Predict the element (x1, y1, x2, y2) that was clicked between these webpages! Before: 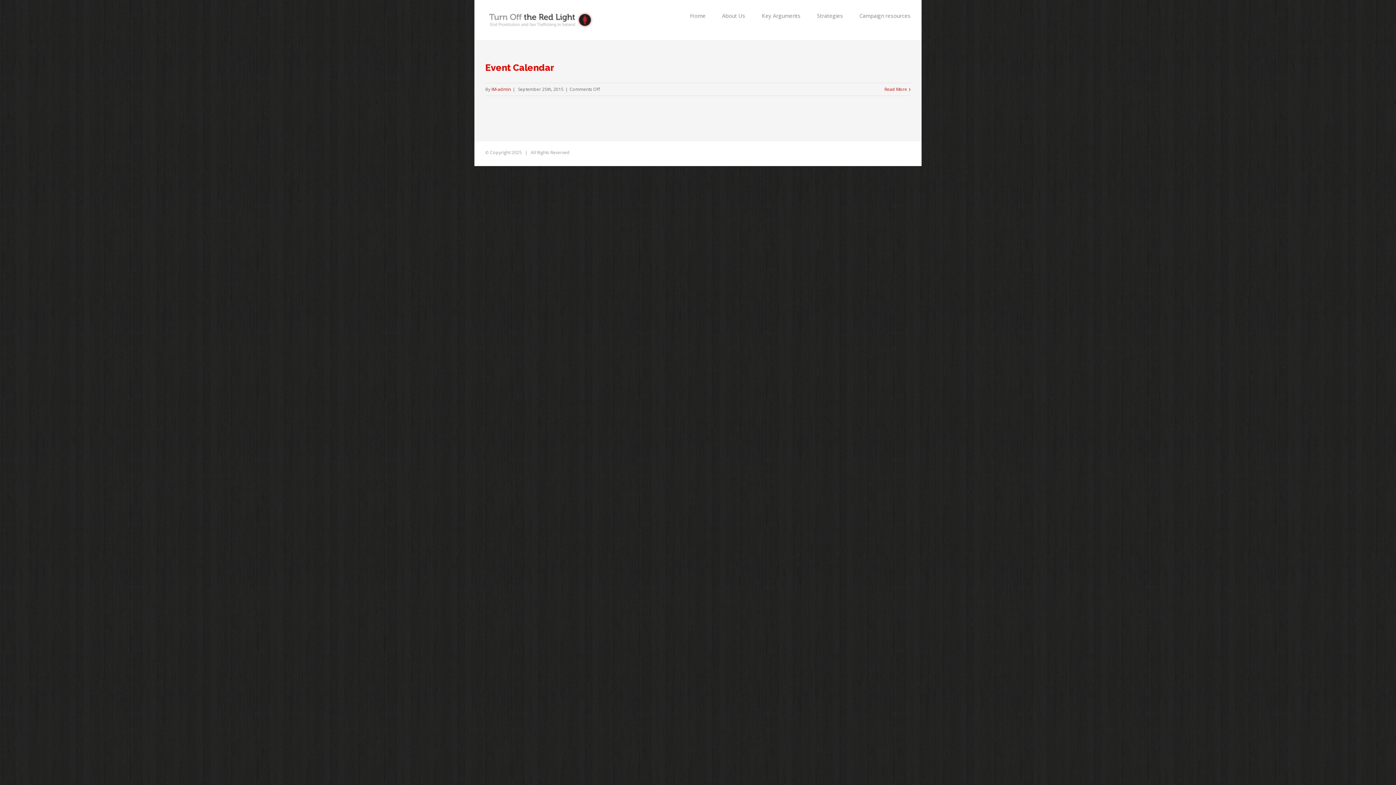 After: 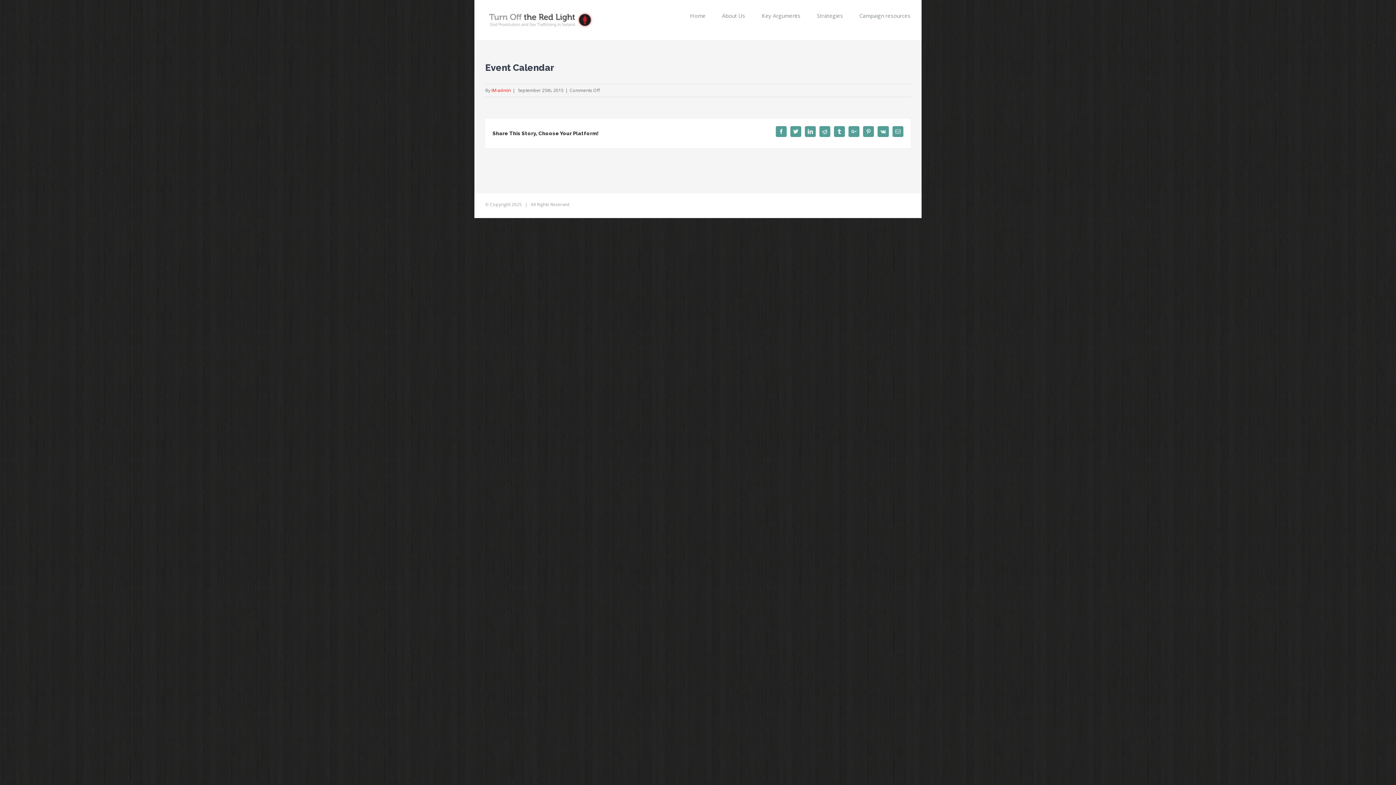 Action: label: Read More bbox: (884, 86, 907, 92)